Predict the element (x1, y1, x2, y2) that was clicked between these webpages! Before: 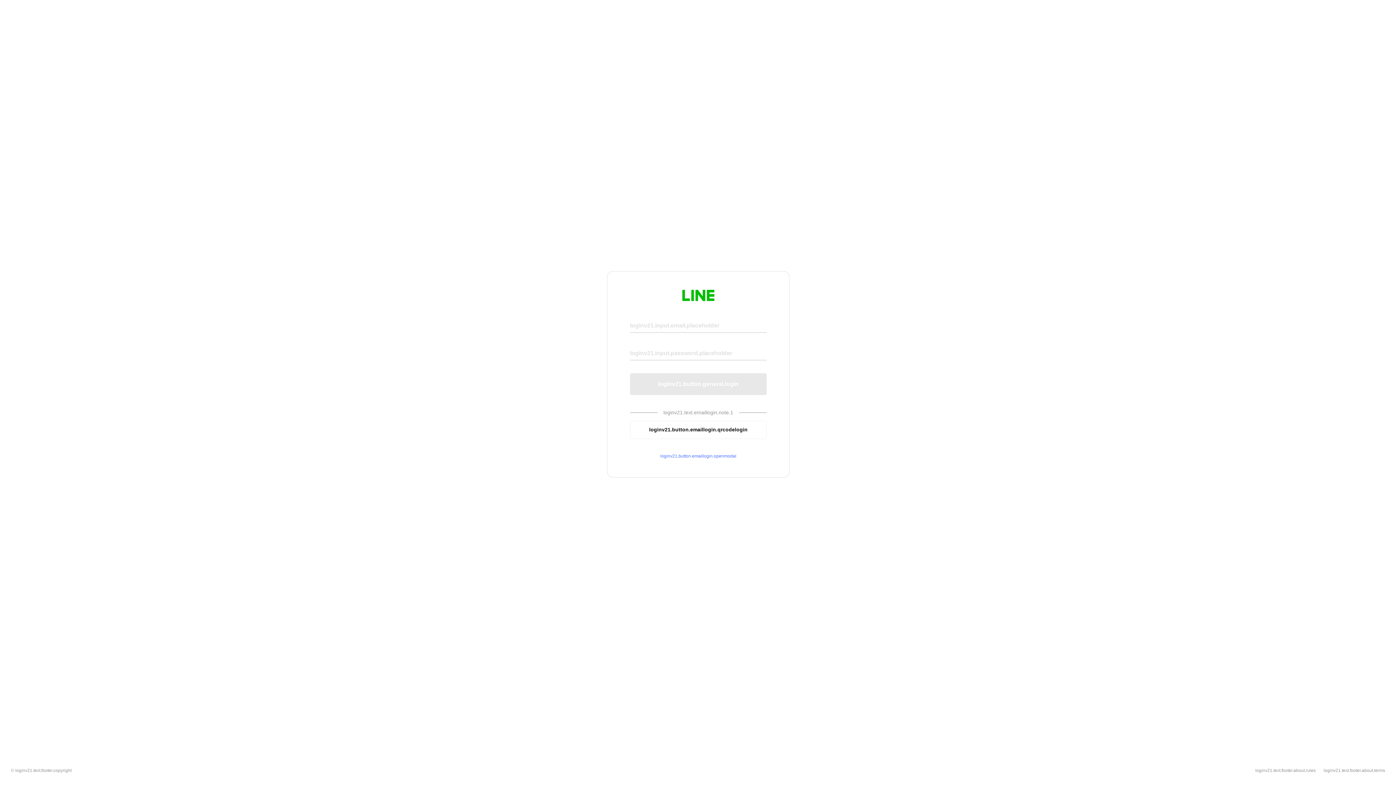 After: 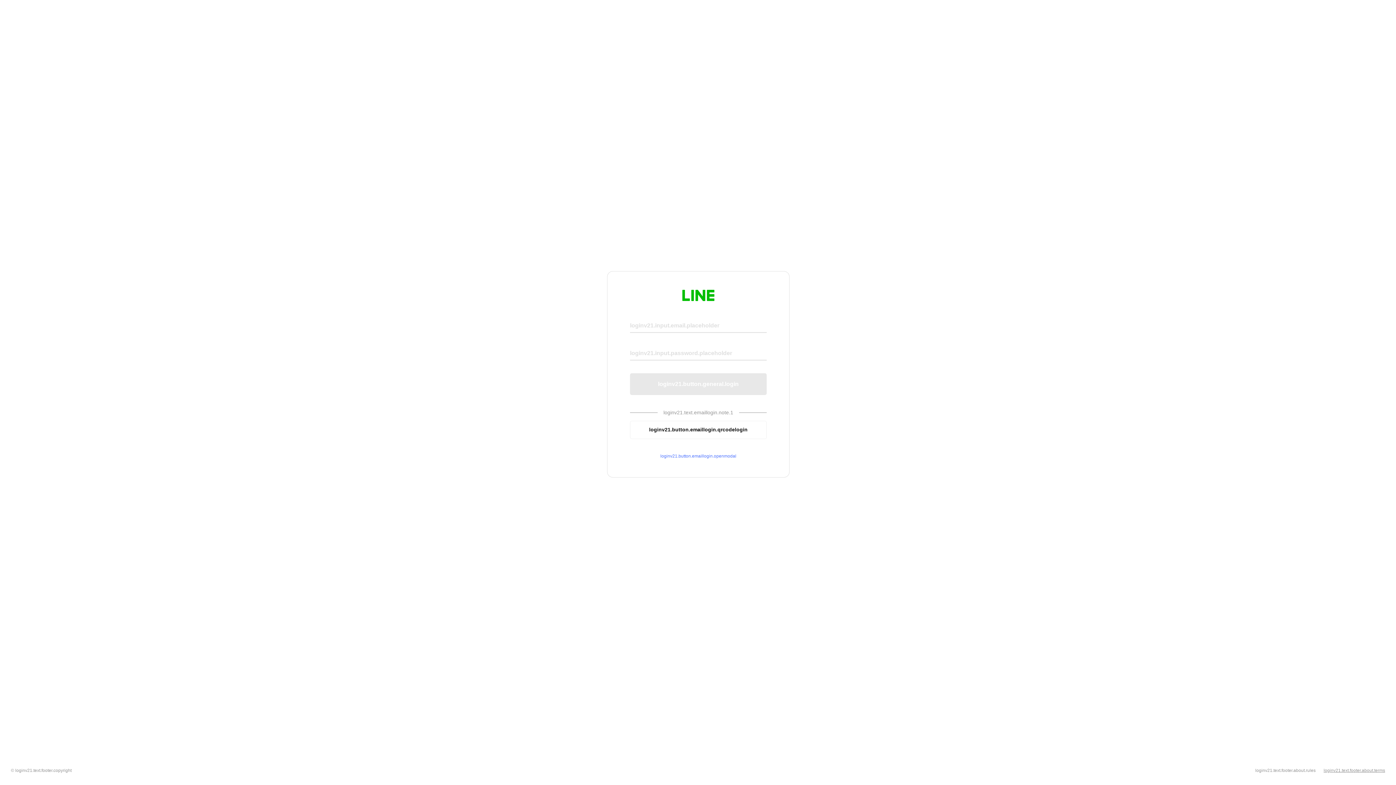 Action: bbox: (1324, 768, 1385, 773) label: loginv21.text.footer.about.terms